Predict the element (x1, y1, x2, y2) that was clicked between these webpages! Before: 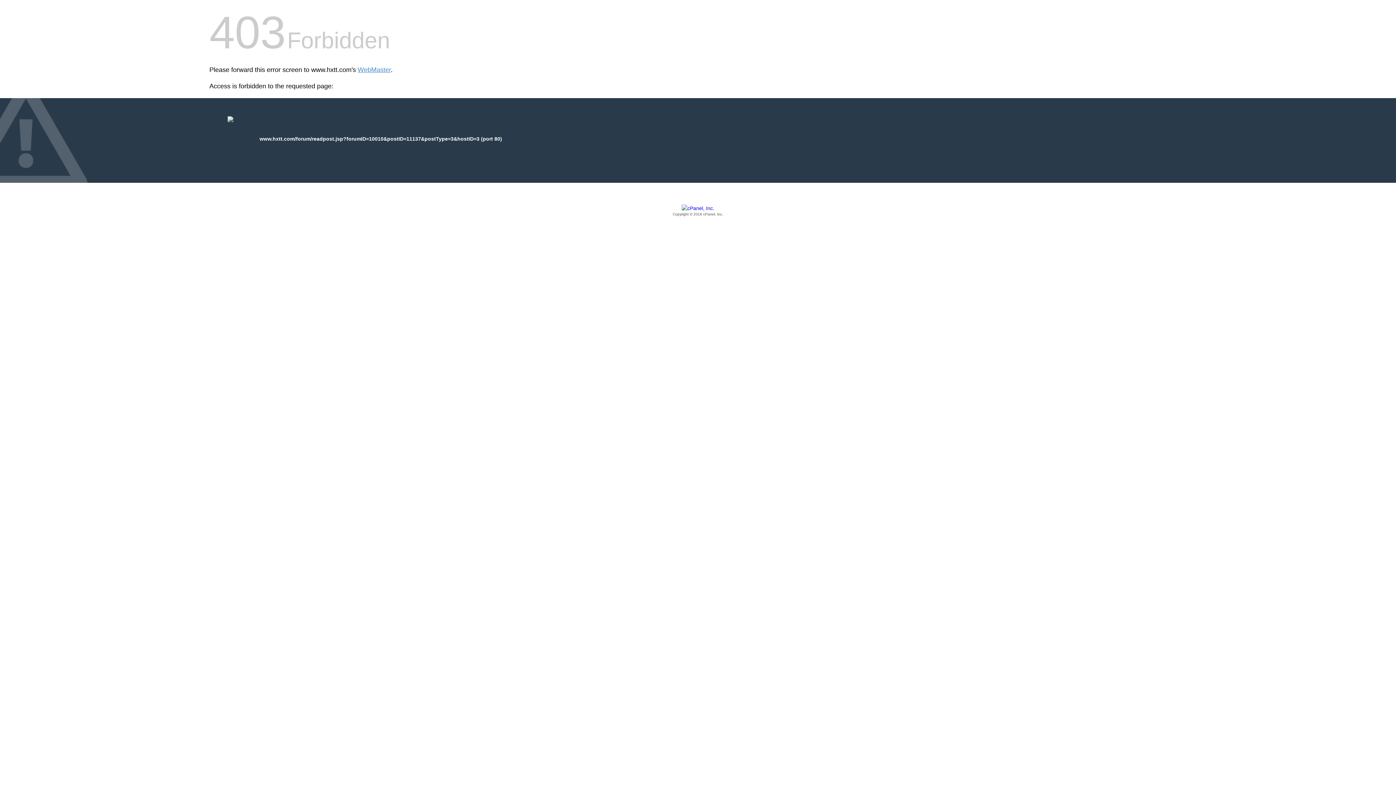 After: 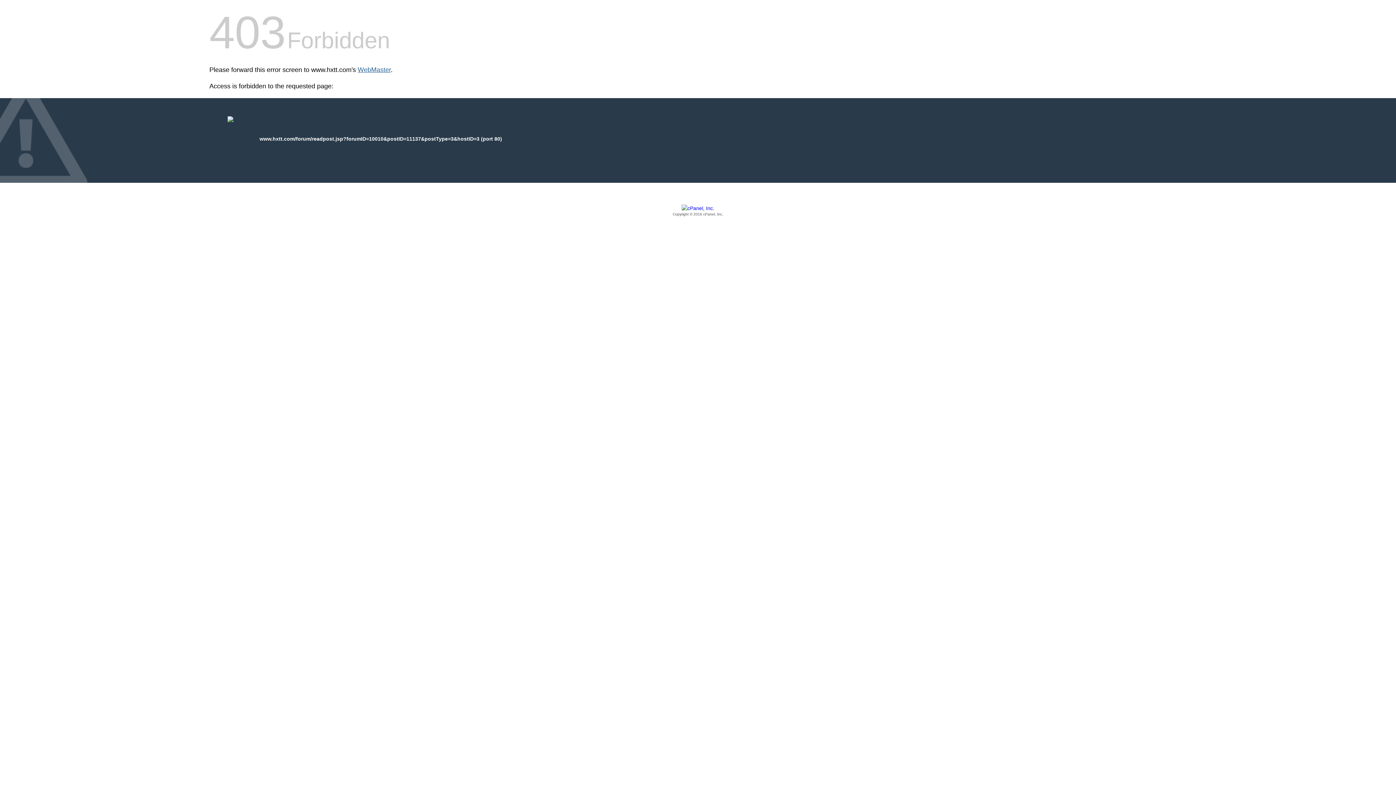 Action: label: WebMaster bbox: (357, 66, 390, 73)